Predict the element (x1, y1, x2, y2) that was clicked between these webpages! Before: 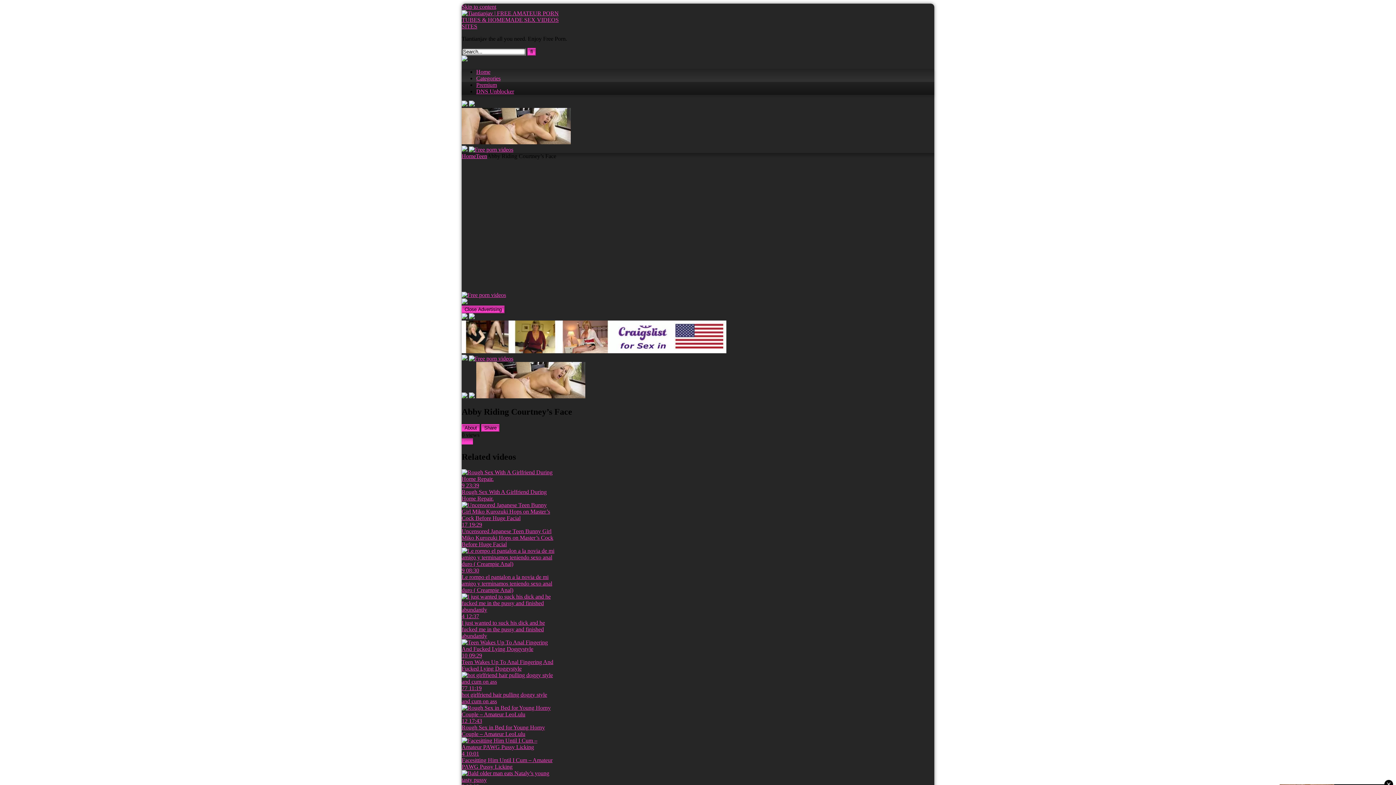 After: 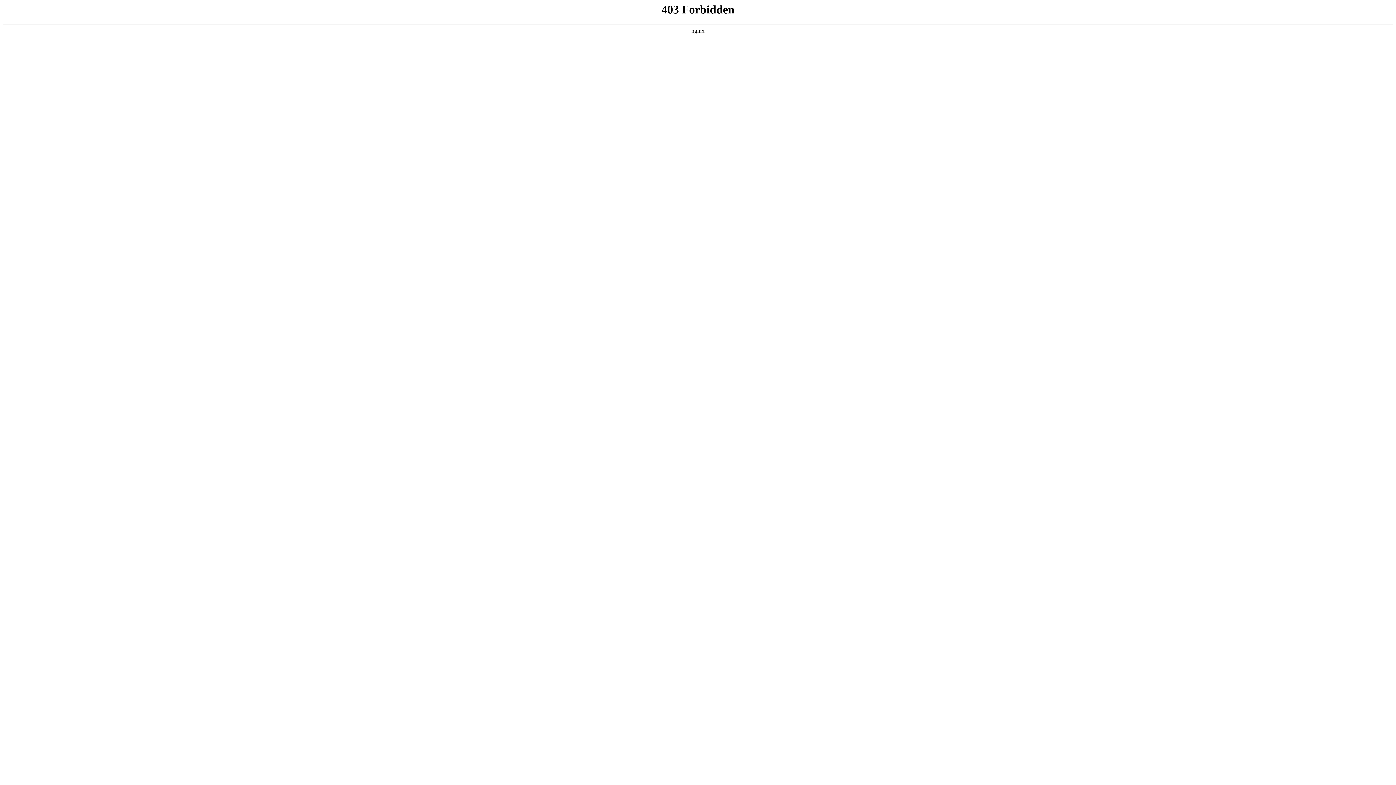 Action: bbox: (461, 299, 467, 305)